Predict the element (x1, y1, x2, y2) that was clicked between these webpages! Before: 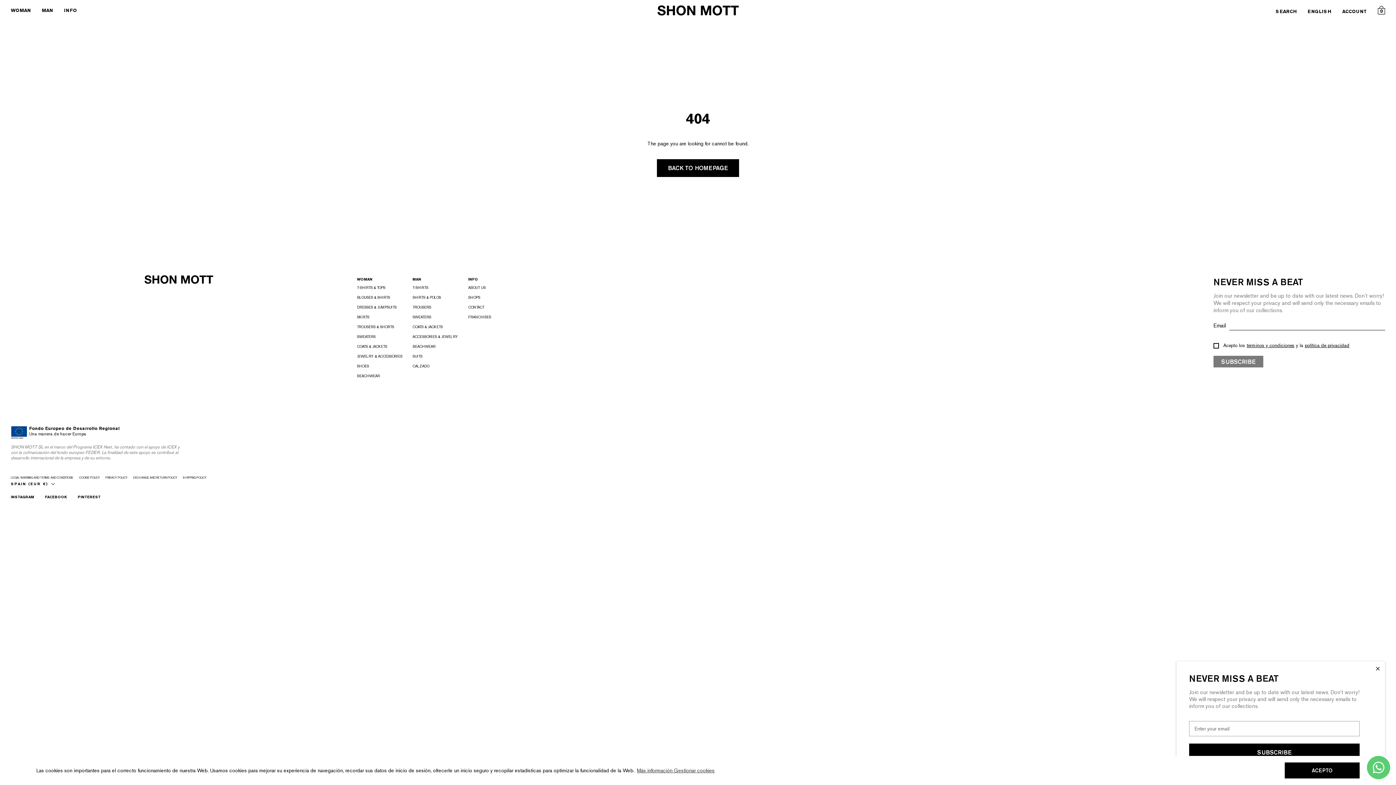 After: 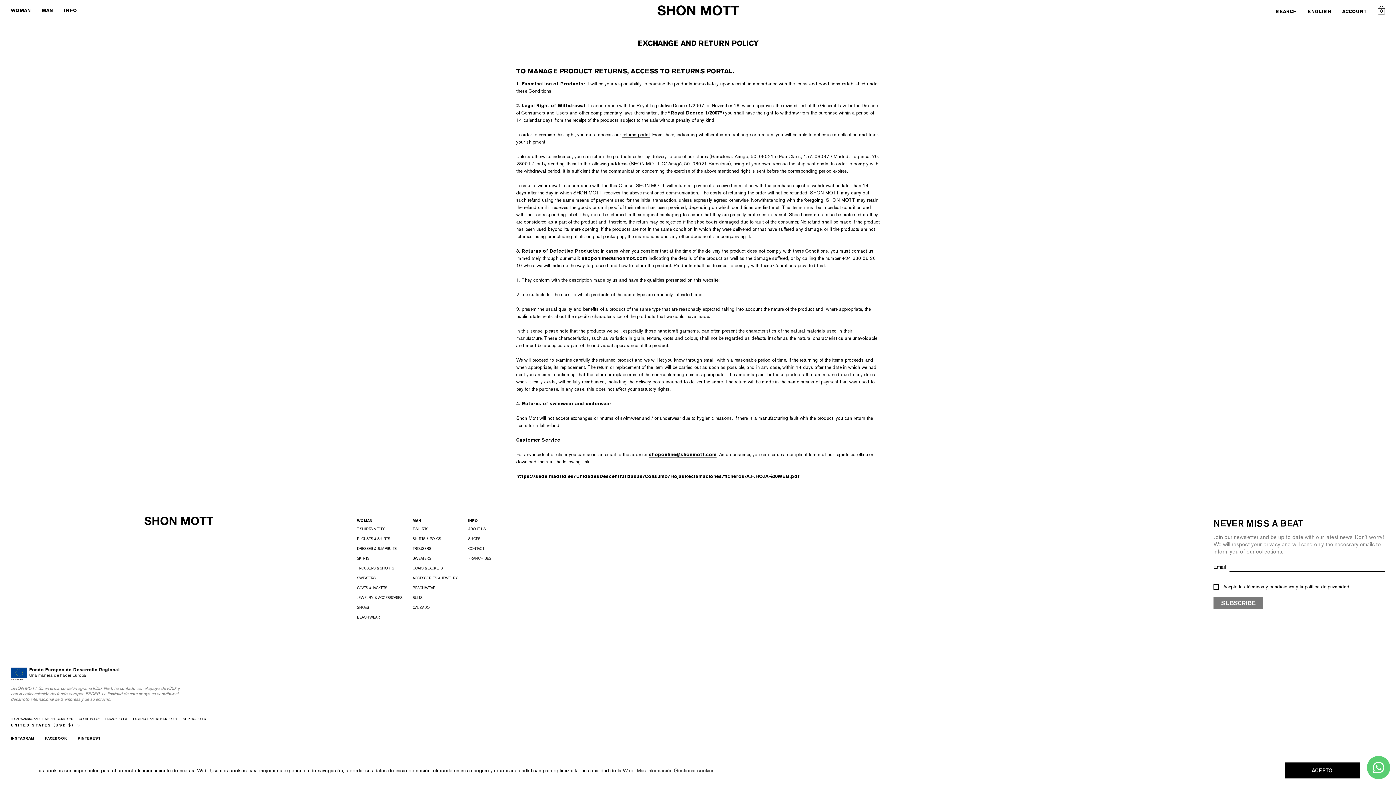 Action: bbox: (133, 475, 177, 480) label: EXCHANGE AND RETURN POLICY